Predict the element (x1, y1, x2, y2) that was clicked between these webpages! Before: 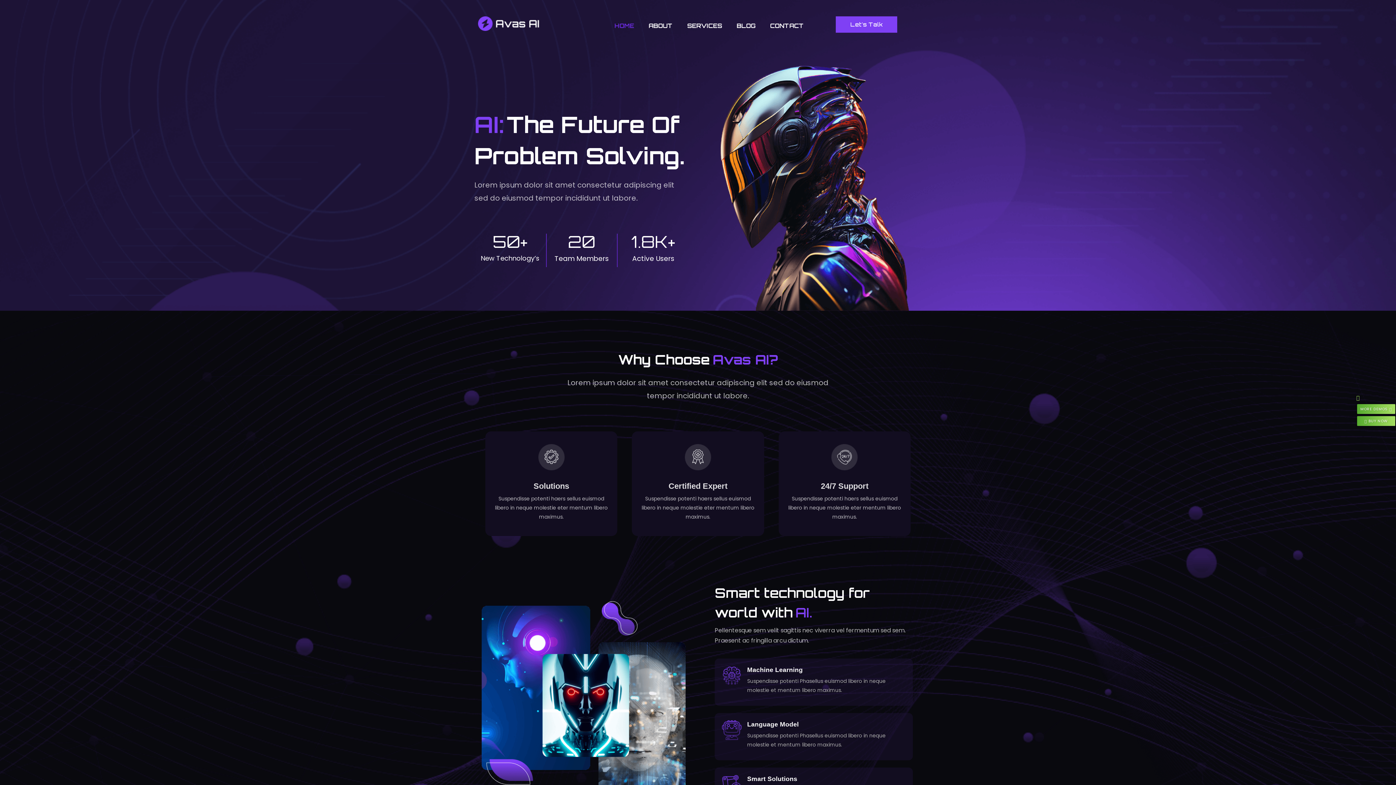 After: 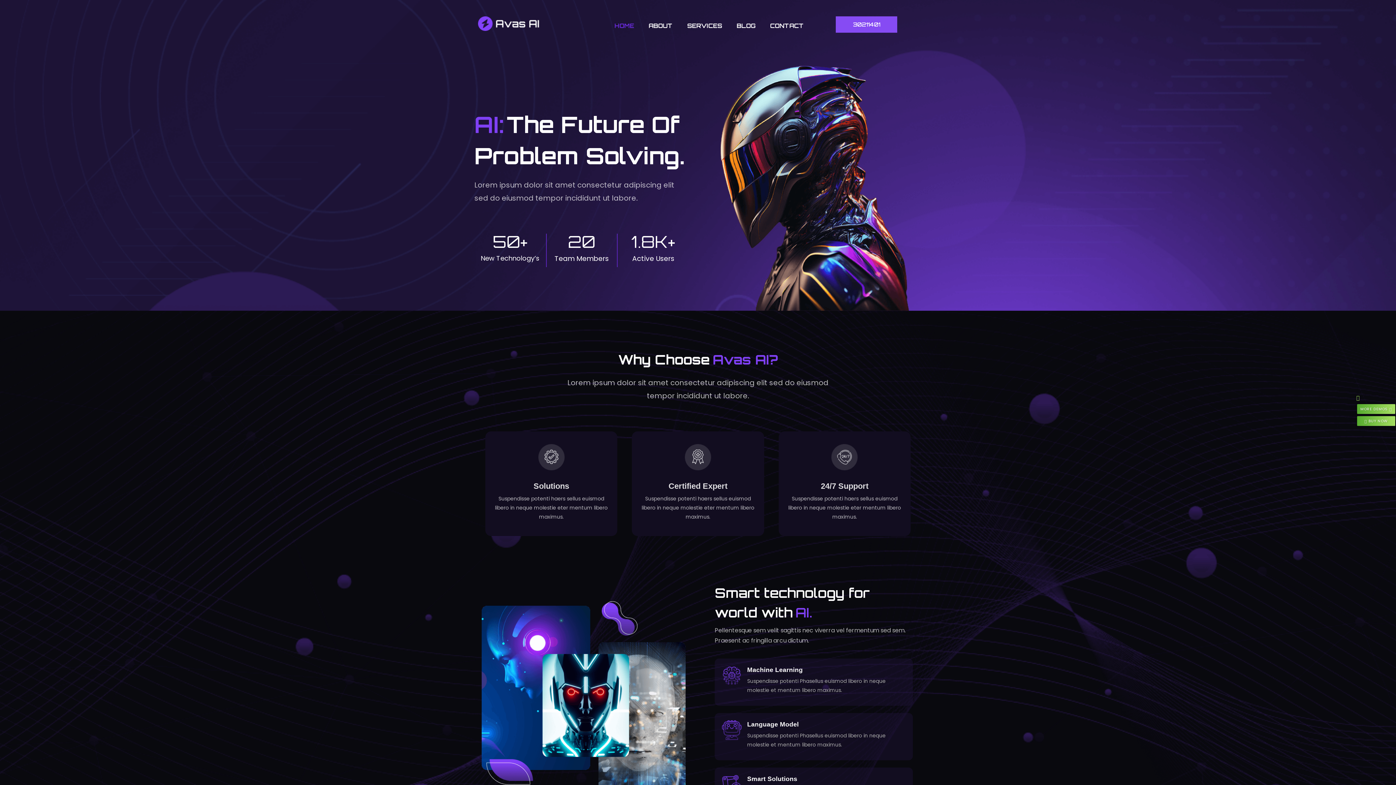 Action: bbox: (836, 16, 897, 32) label: Let's Talk